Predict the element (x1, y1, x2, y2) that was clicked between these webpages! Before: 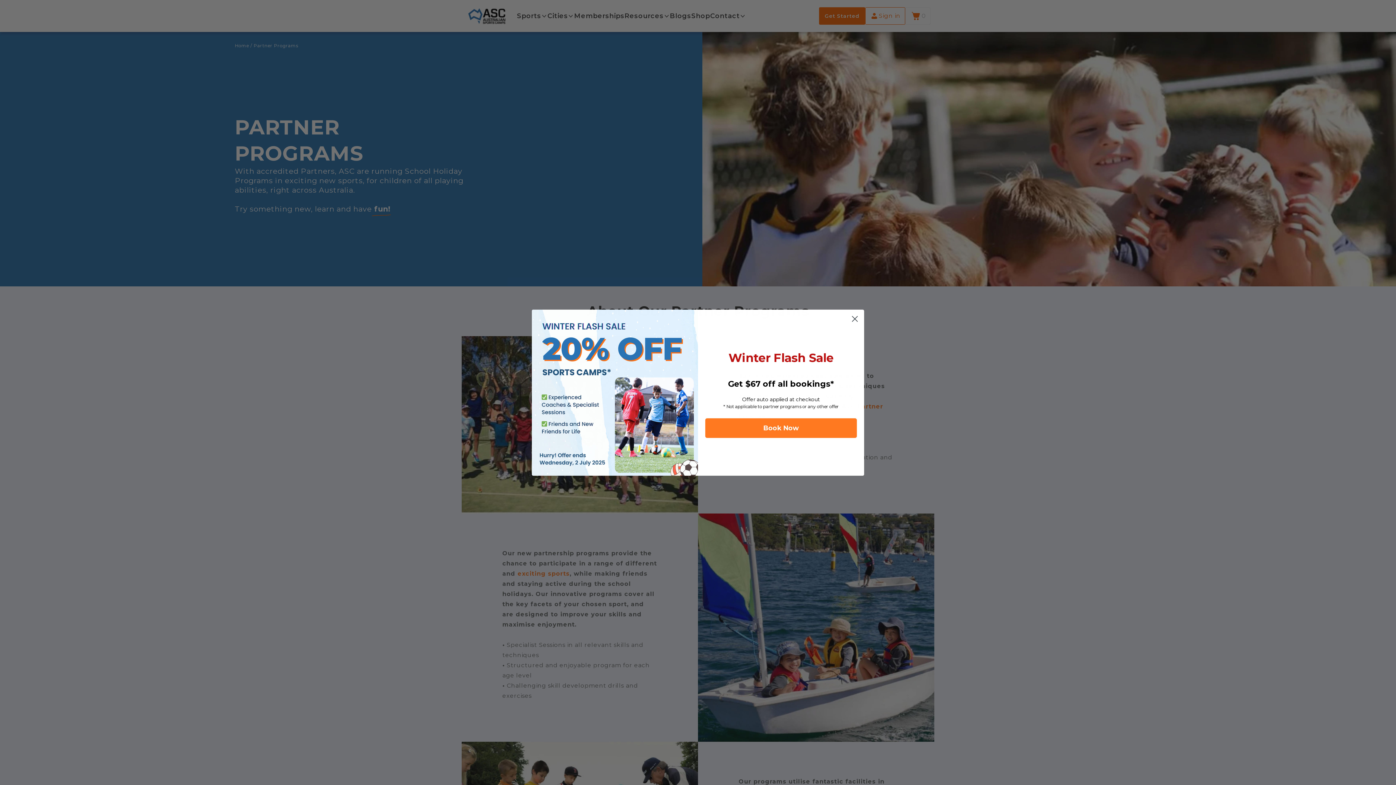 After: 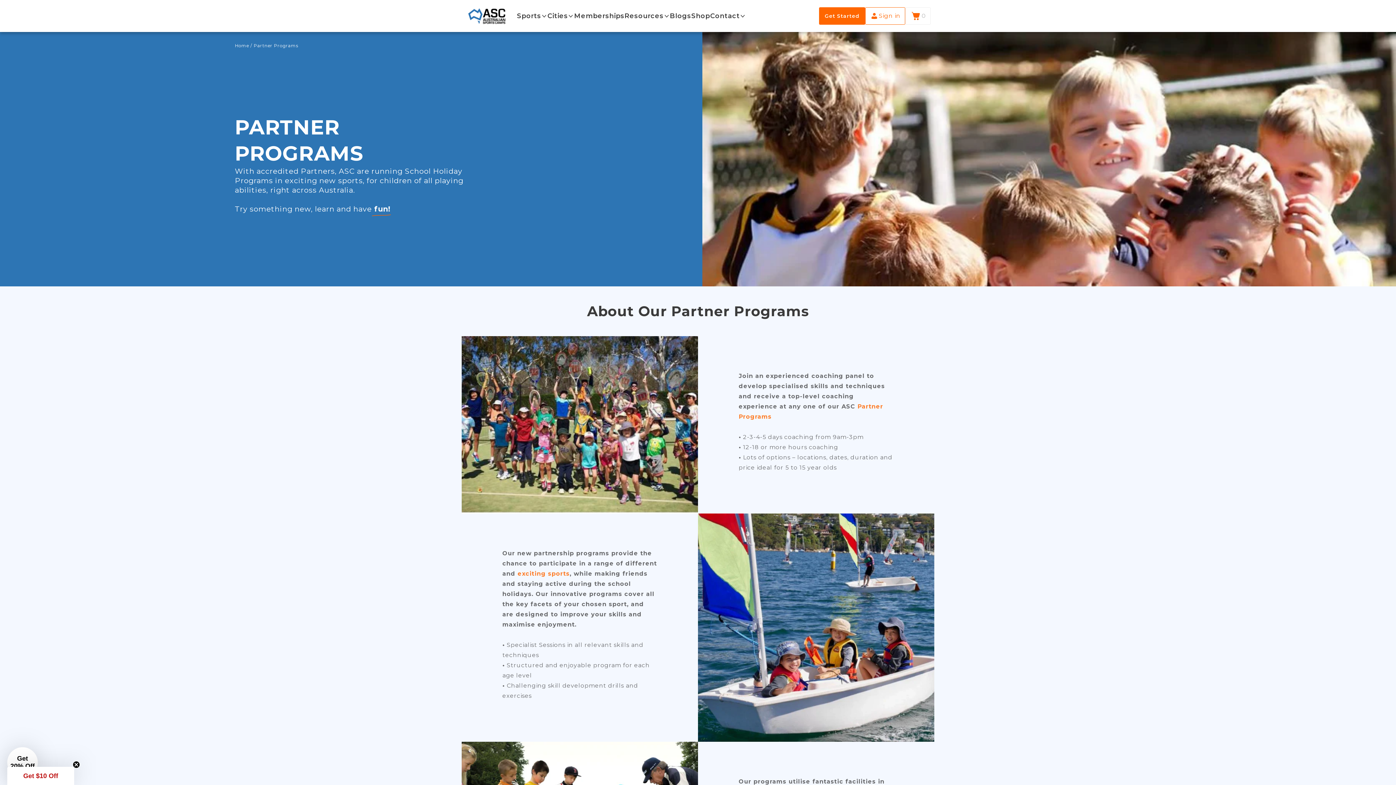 Action: bbox: (848, 312, 861, 325) label: Close dialog